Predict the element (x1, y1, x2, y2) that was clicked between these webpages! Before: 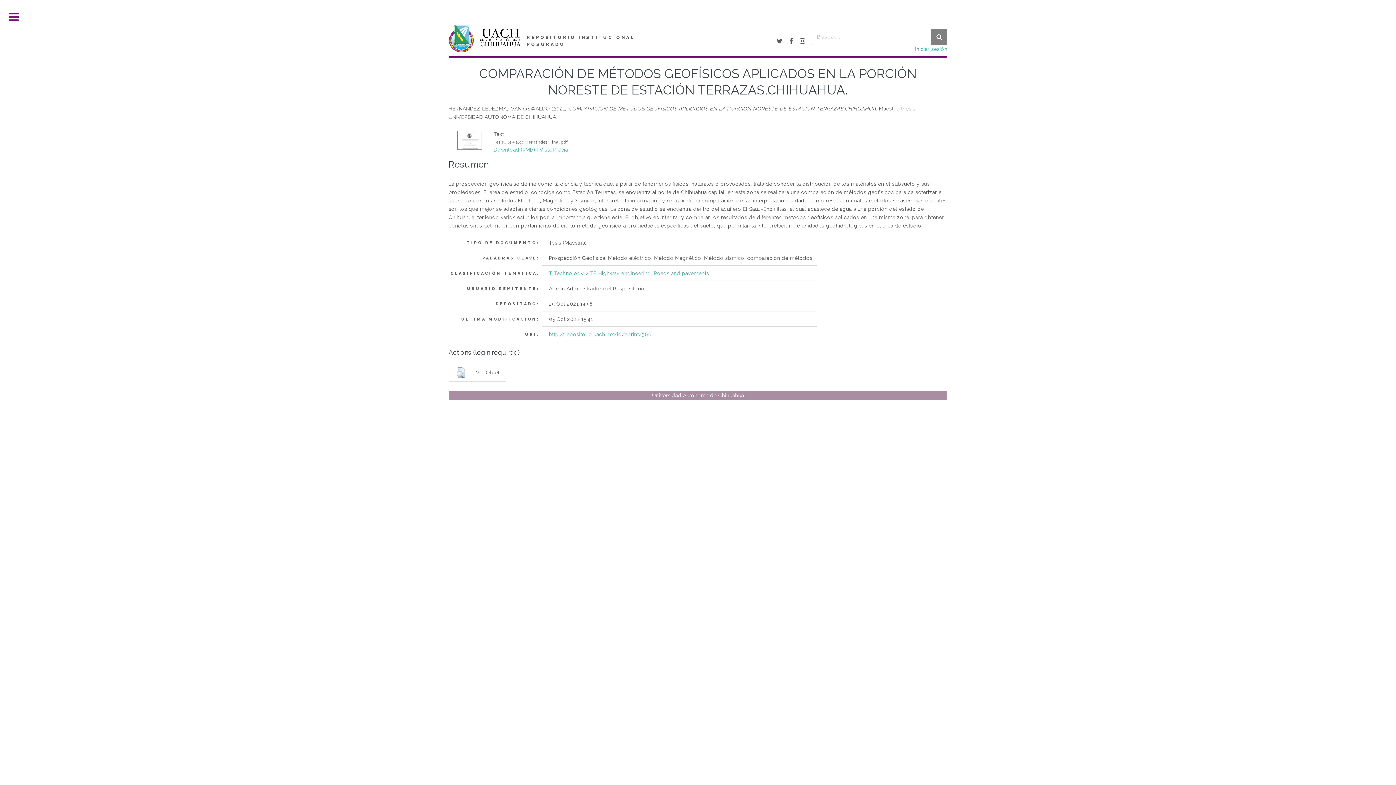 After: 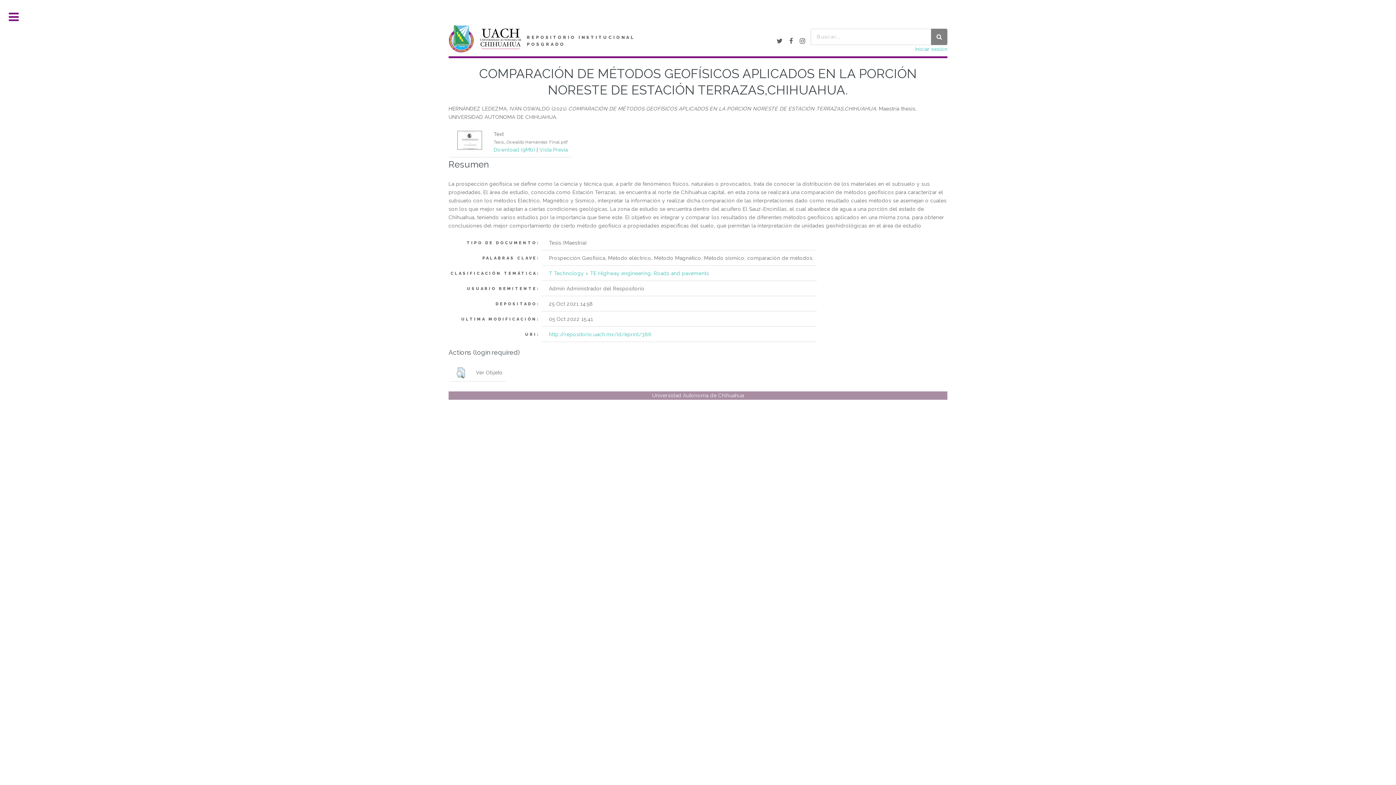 Action: bbox: (789, 38, 793, 44)